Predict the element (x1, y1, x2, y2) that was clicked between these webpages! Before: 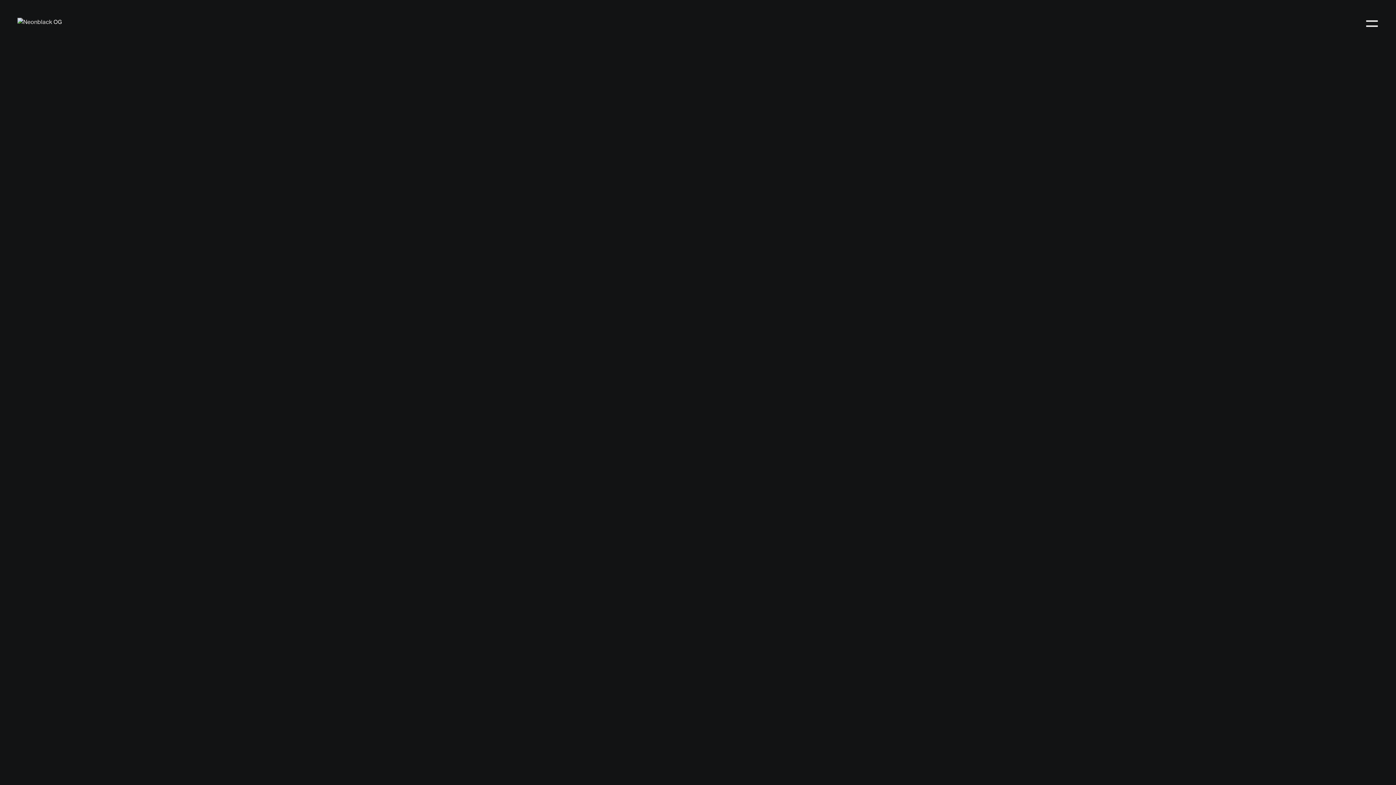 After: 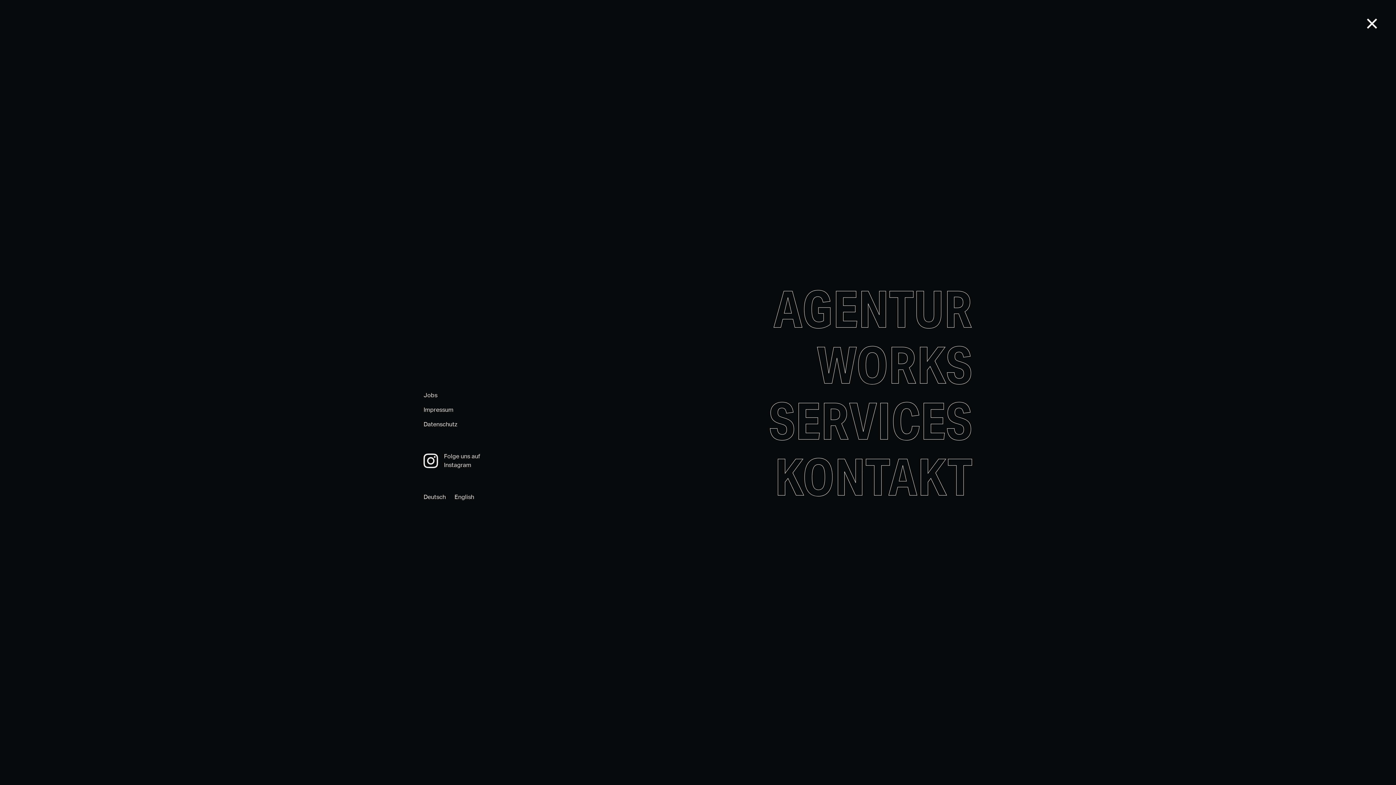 Action: label: Toggle navigation bbox: (1364, 17, 1380, 29)